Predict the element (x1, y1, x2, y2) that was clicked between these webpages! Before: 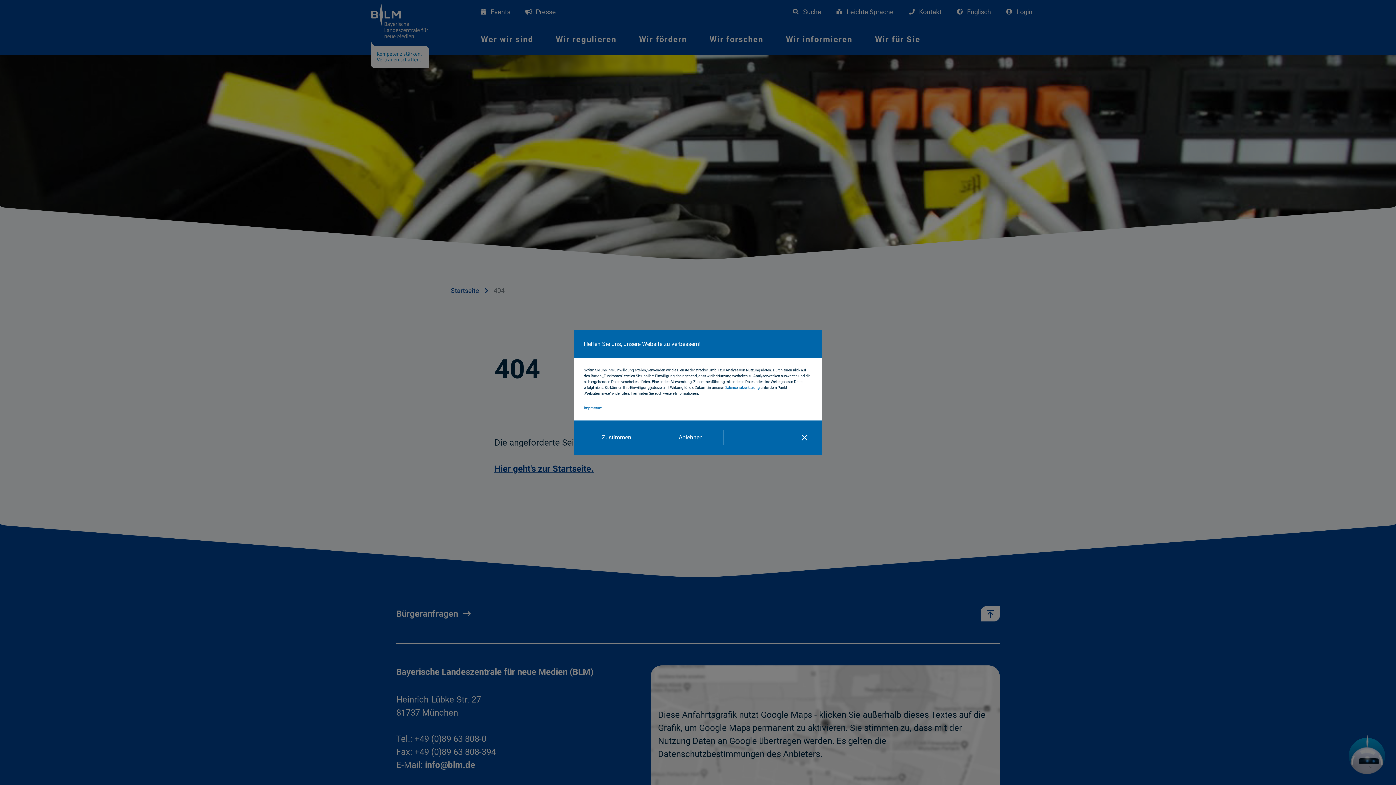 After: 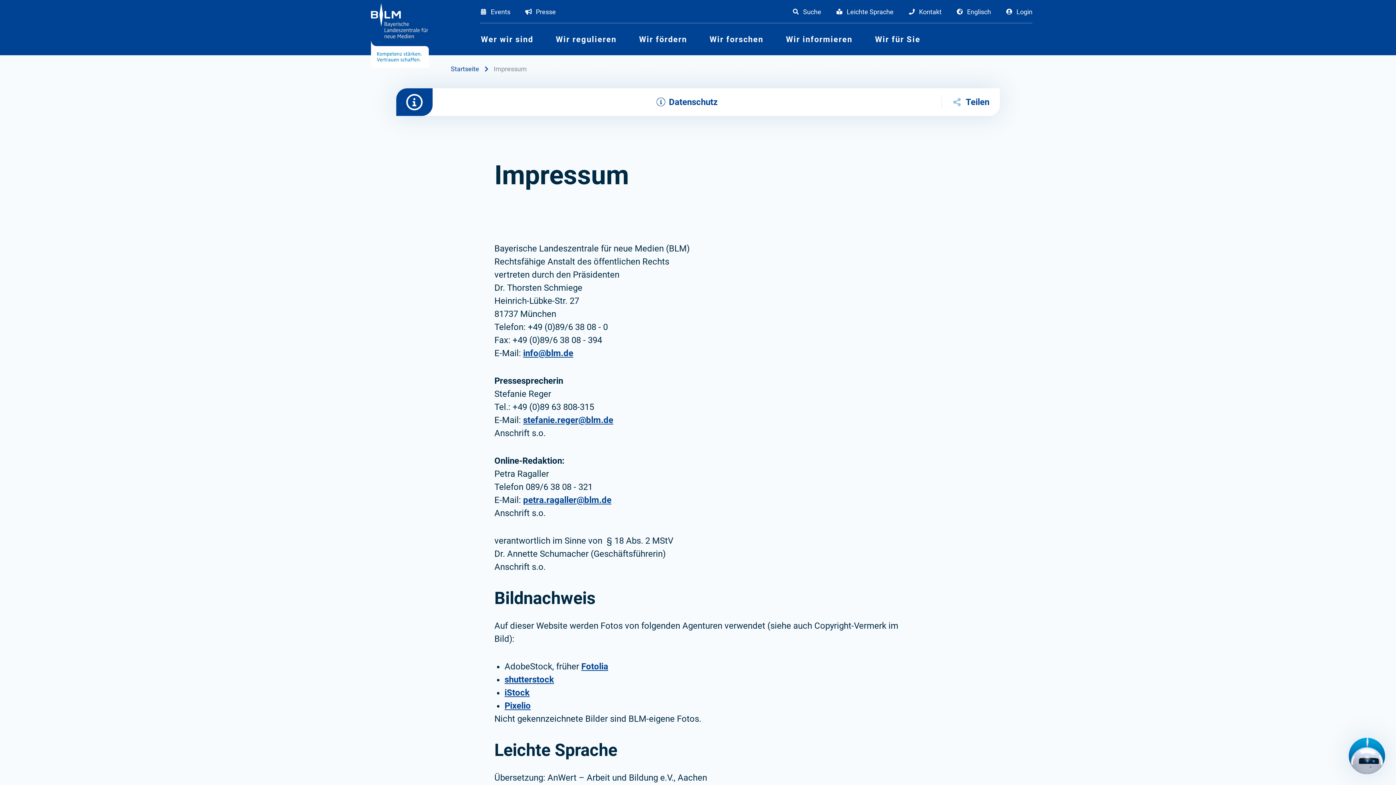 Action: bbox: (584, 405, 602, 410) label: Impressum